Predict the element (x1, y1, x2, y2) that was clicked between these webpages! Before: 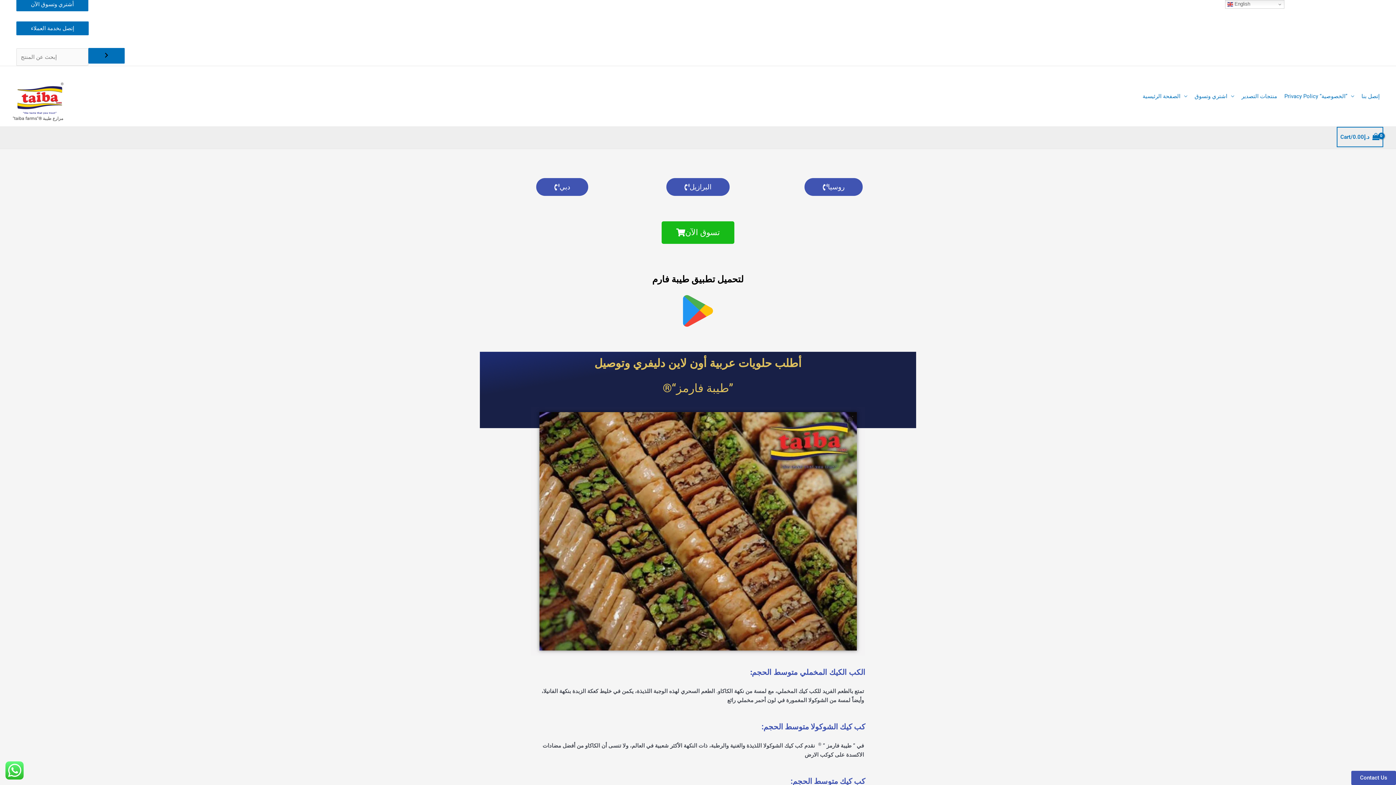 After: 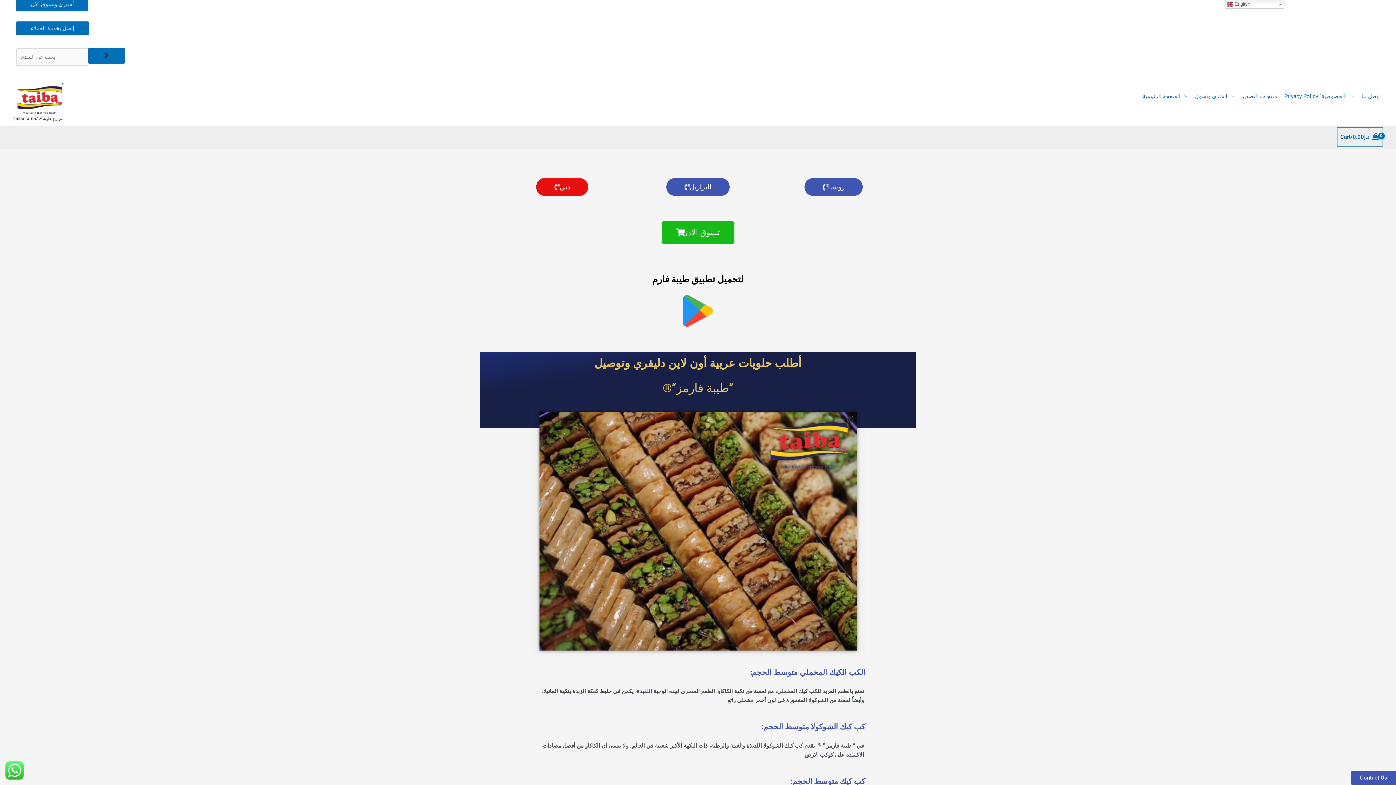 Action: bbox: (536, 178, 588, 195) label: دبي